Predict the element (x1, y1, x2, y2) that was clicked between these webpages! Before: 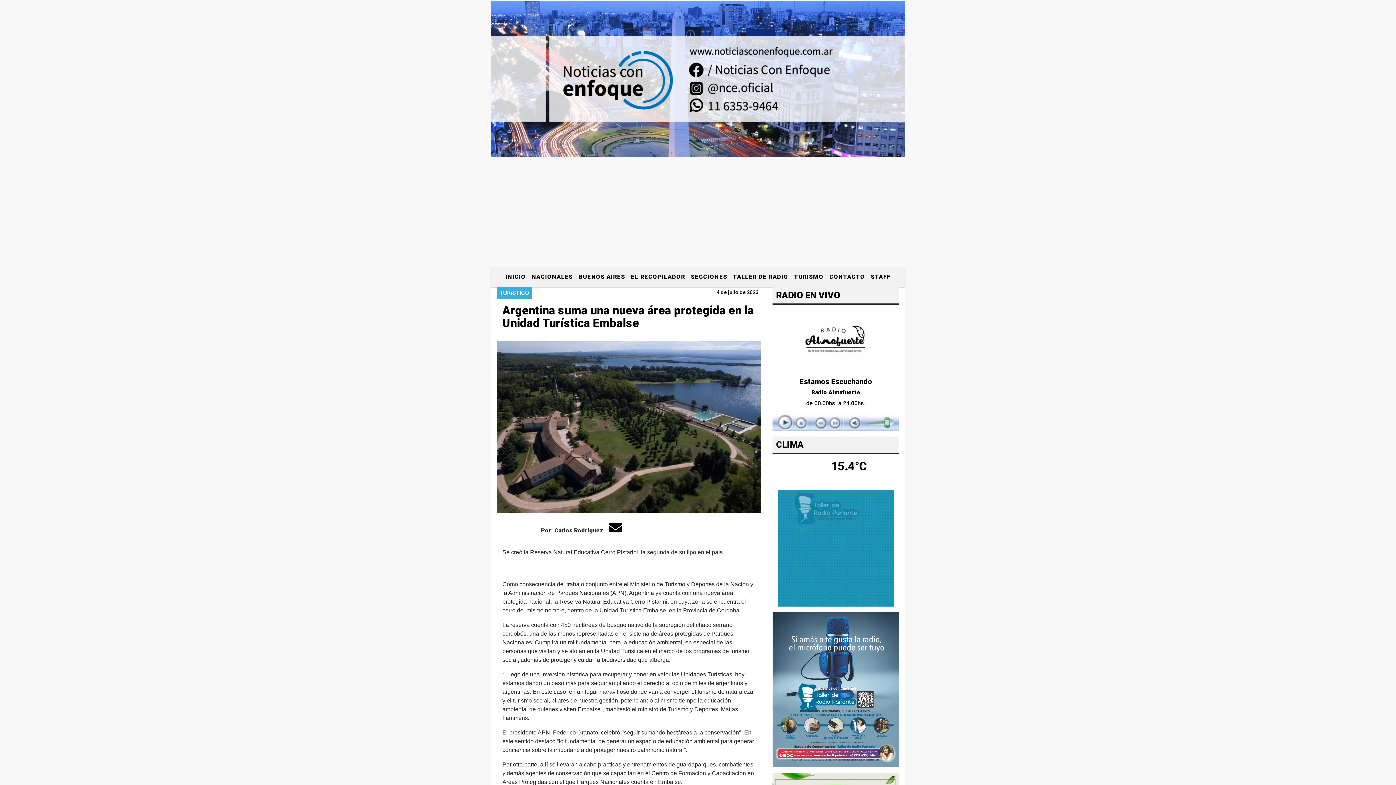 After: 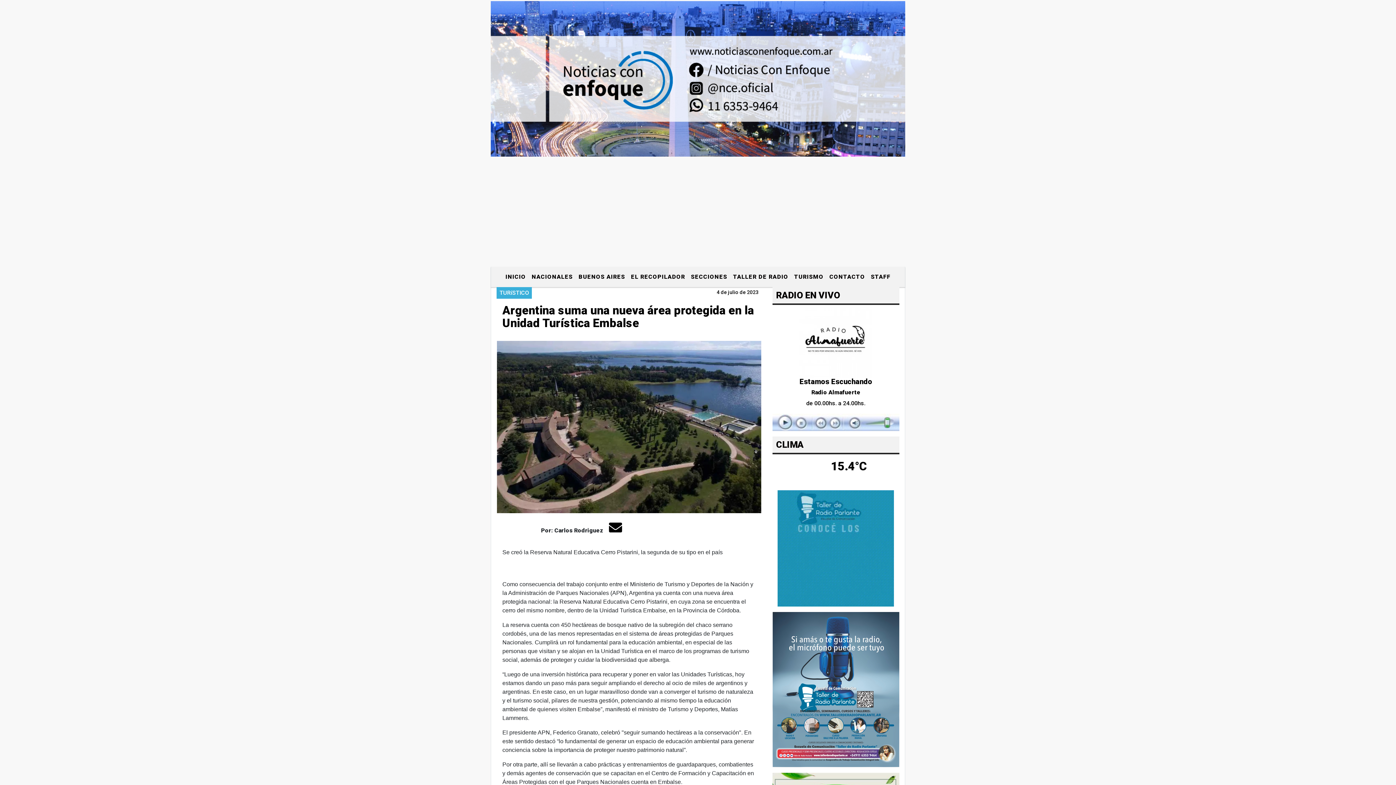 Action: bbox: (772, 418, 899, 425)